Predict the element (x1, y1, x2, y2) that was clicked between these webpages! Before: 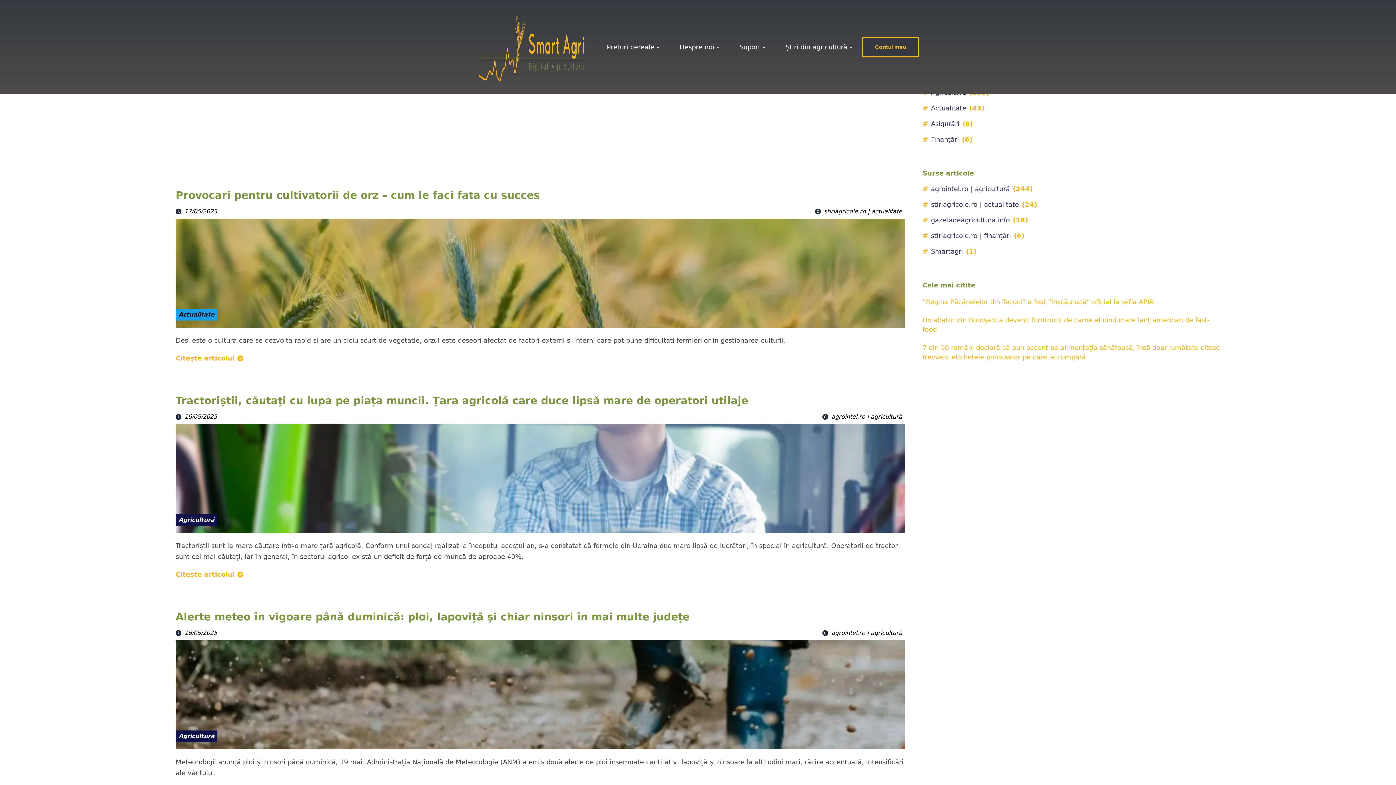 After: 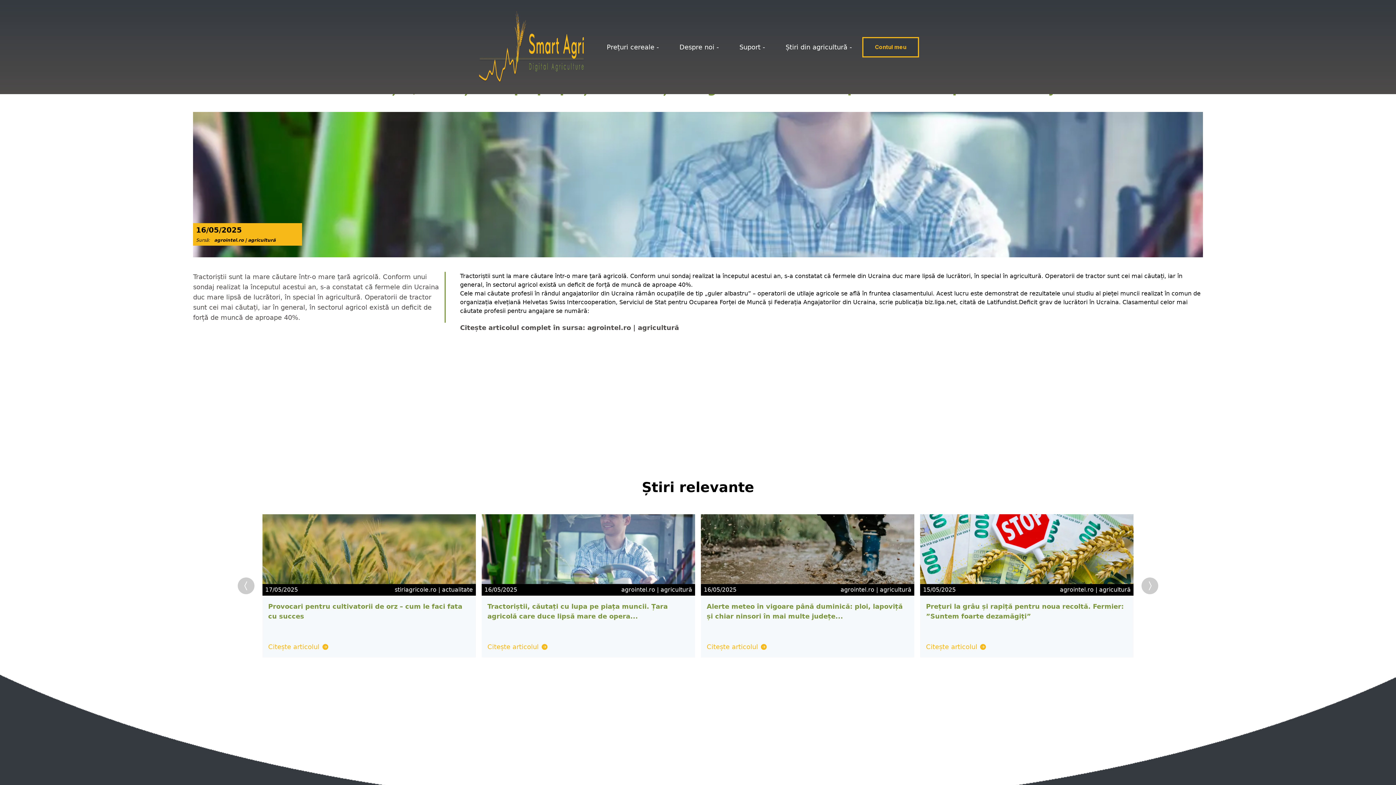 Action: bbox: (175, 380, 905, 591) label: Tractoriștii, căutați cu lupa pe piața muncii. Țara agricolă care duce lipsă mare de operatori utilaje
16/05/2025
agrointel.ro | agricultură
Agricultură
Tractoriștii sunt la mare căutare într-o mare țară agricolă. Conform unui sondaj realizat la începutul acestui an, s-a constatat că fermele din Ucraina duc mare lipsă de lucrători, în special în agricultură. Operatorii de tractor sunt cei mai căutați, iar în general, în sectorul agricol există un deficit de forță de muncă de aproape 40%.
Citește articolul